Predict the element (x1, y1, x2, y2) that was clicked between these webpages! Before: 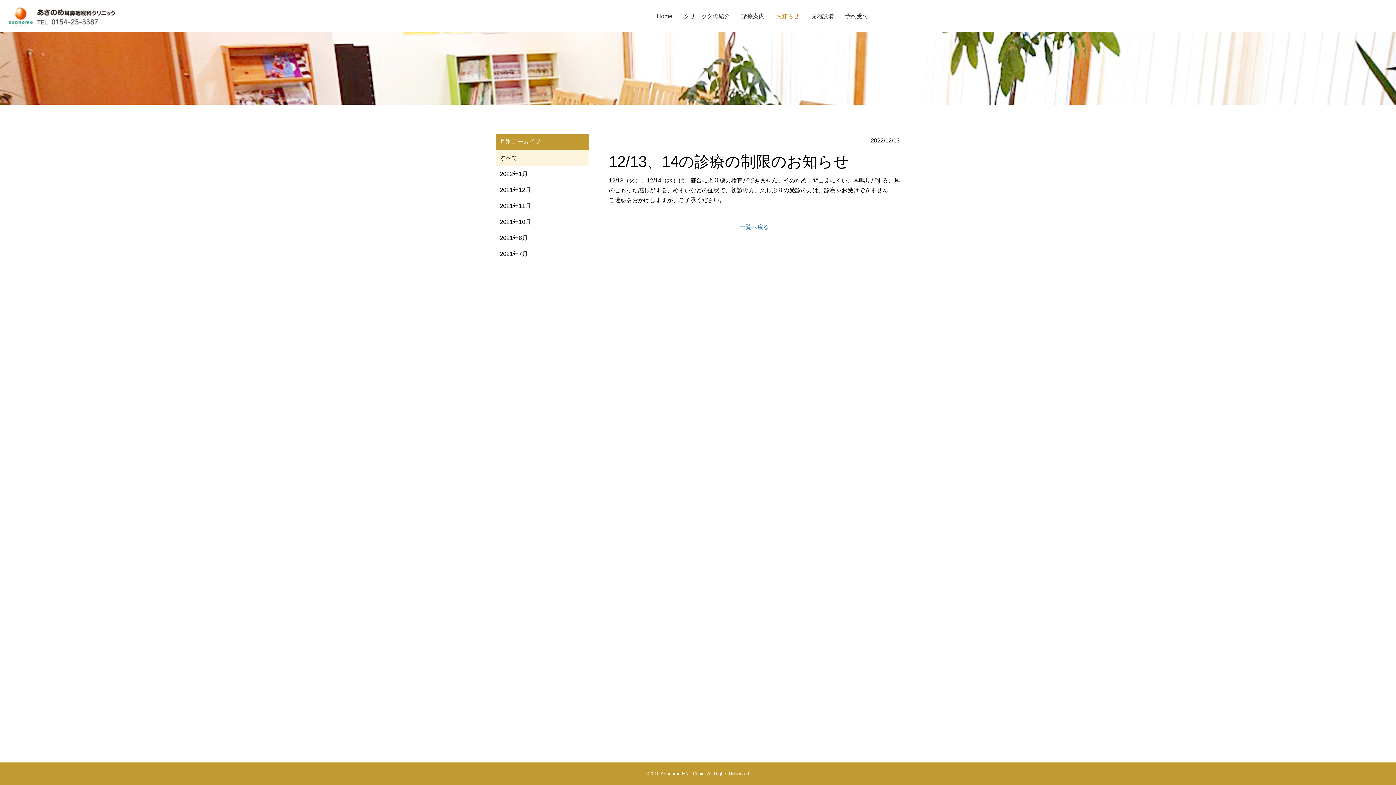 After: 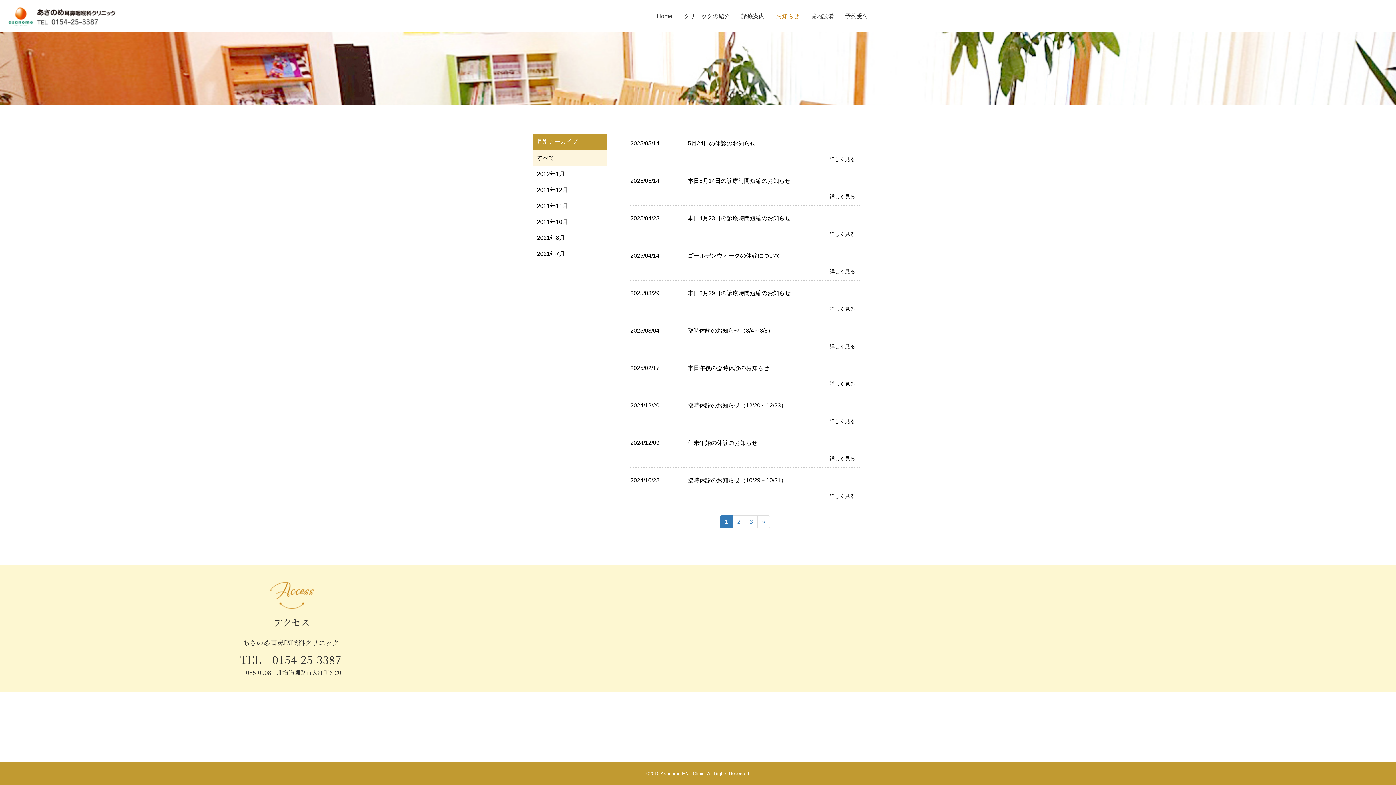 Action: bbox: (500, 153, 585, 162) label: すべて